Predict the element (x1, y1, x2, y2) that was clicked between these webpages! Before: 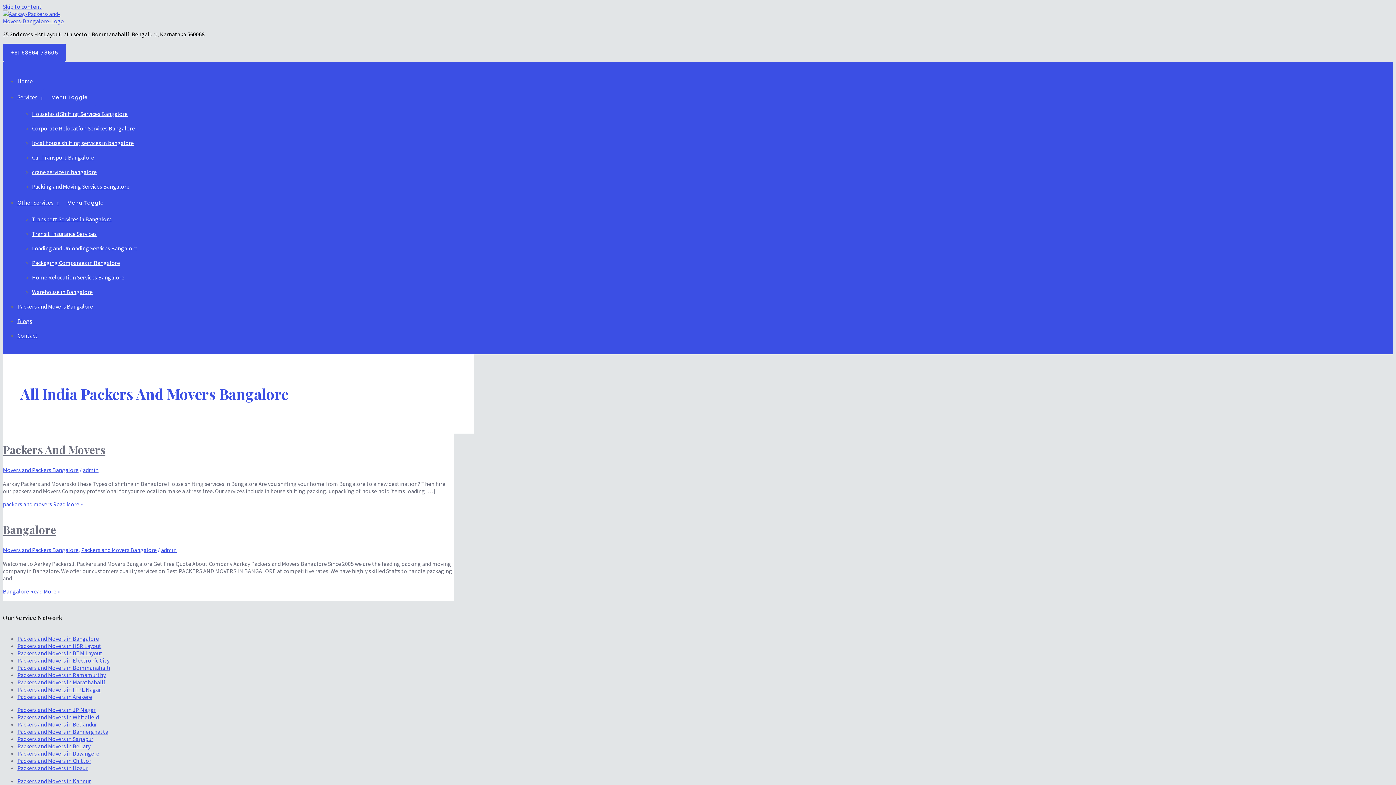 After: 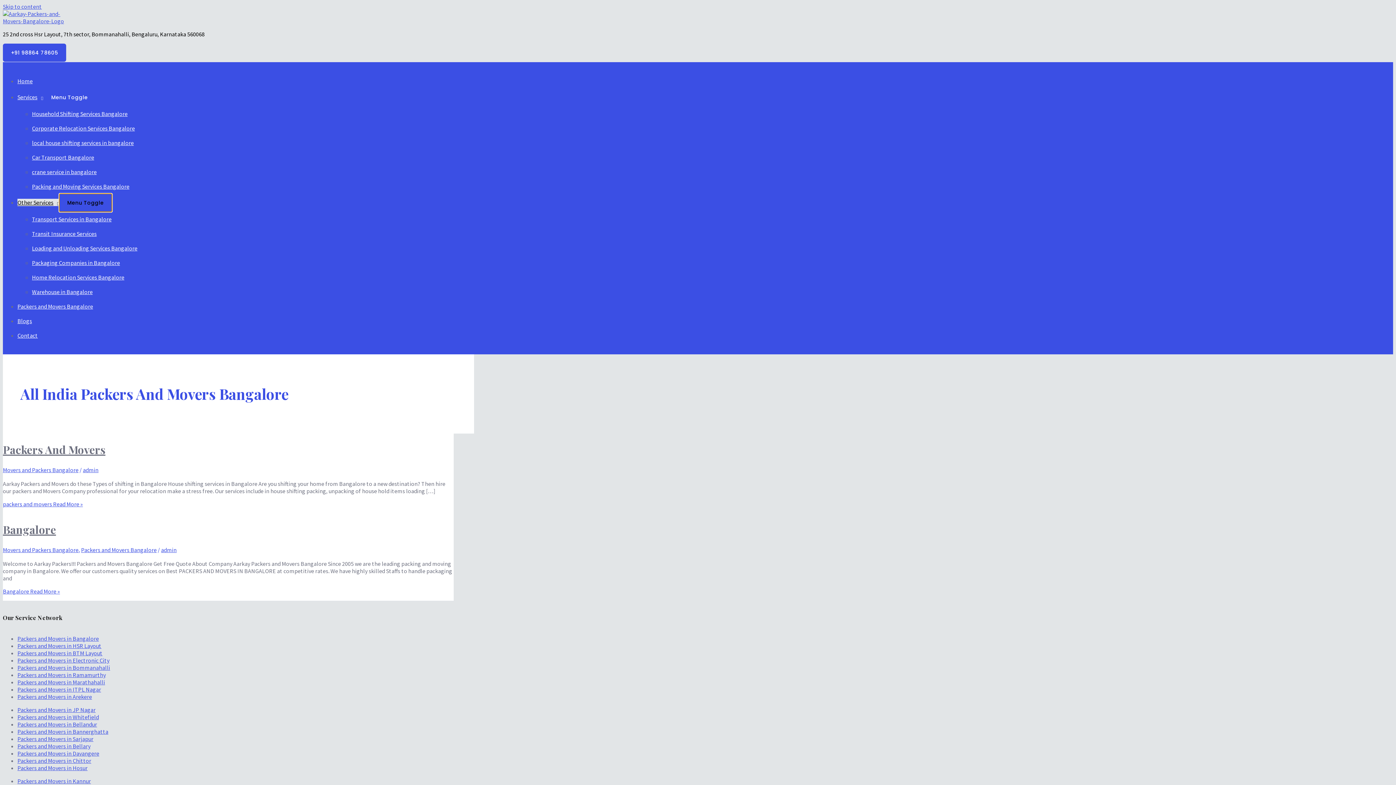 Action: label: Menu Toggle bbox: (59, 193, 111, 212)